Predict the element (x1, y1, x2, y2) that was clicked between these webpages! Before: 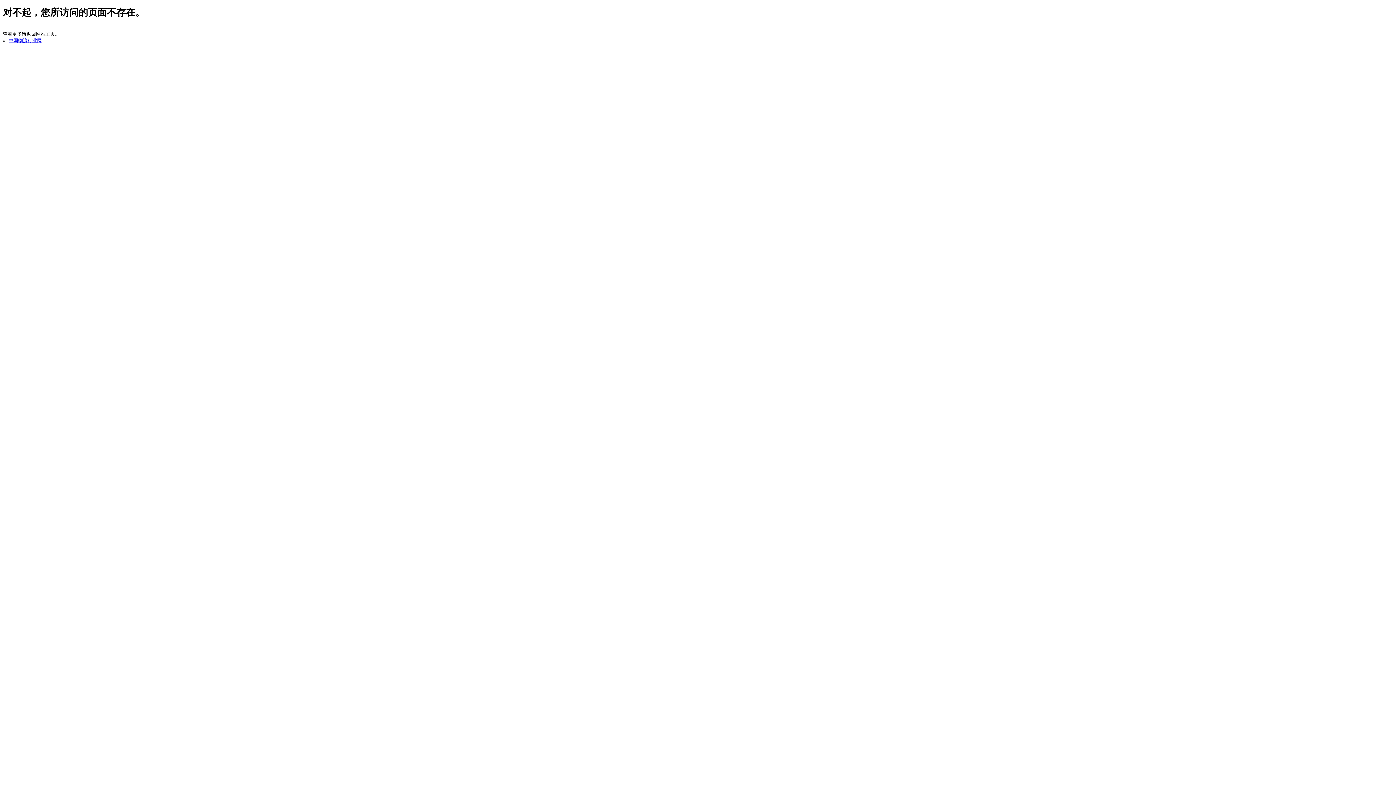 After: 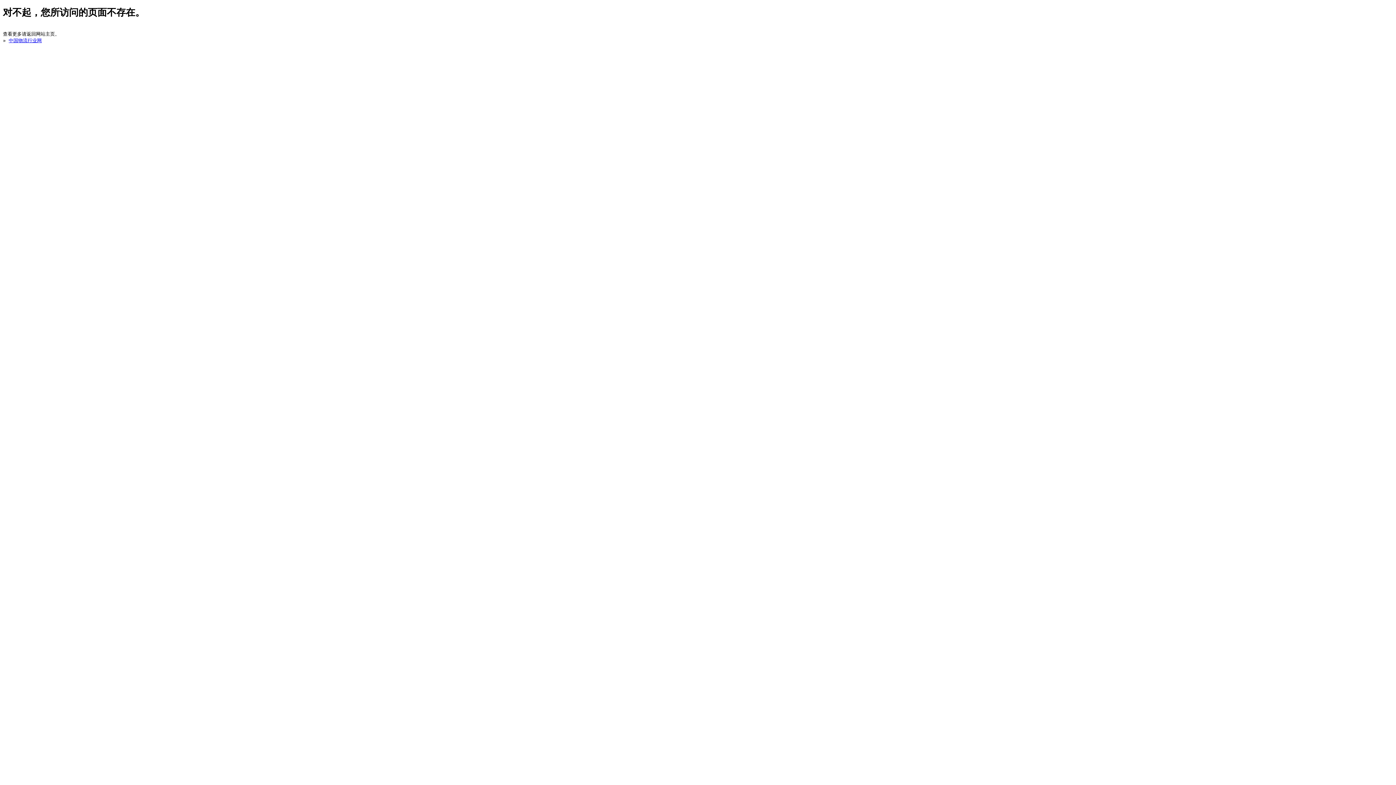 Action: bbox: (8, 37, 41, 43) label: 中国物流行业网